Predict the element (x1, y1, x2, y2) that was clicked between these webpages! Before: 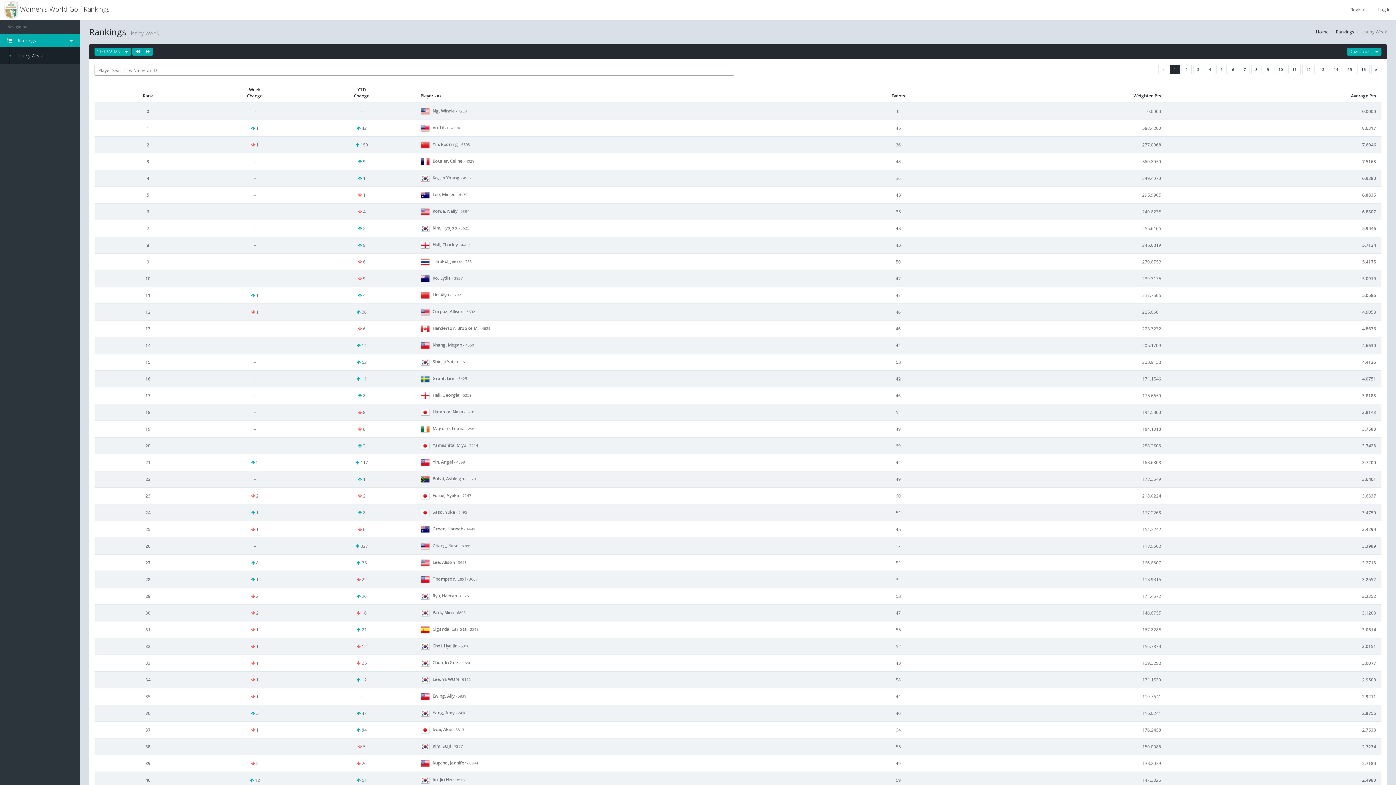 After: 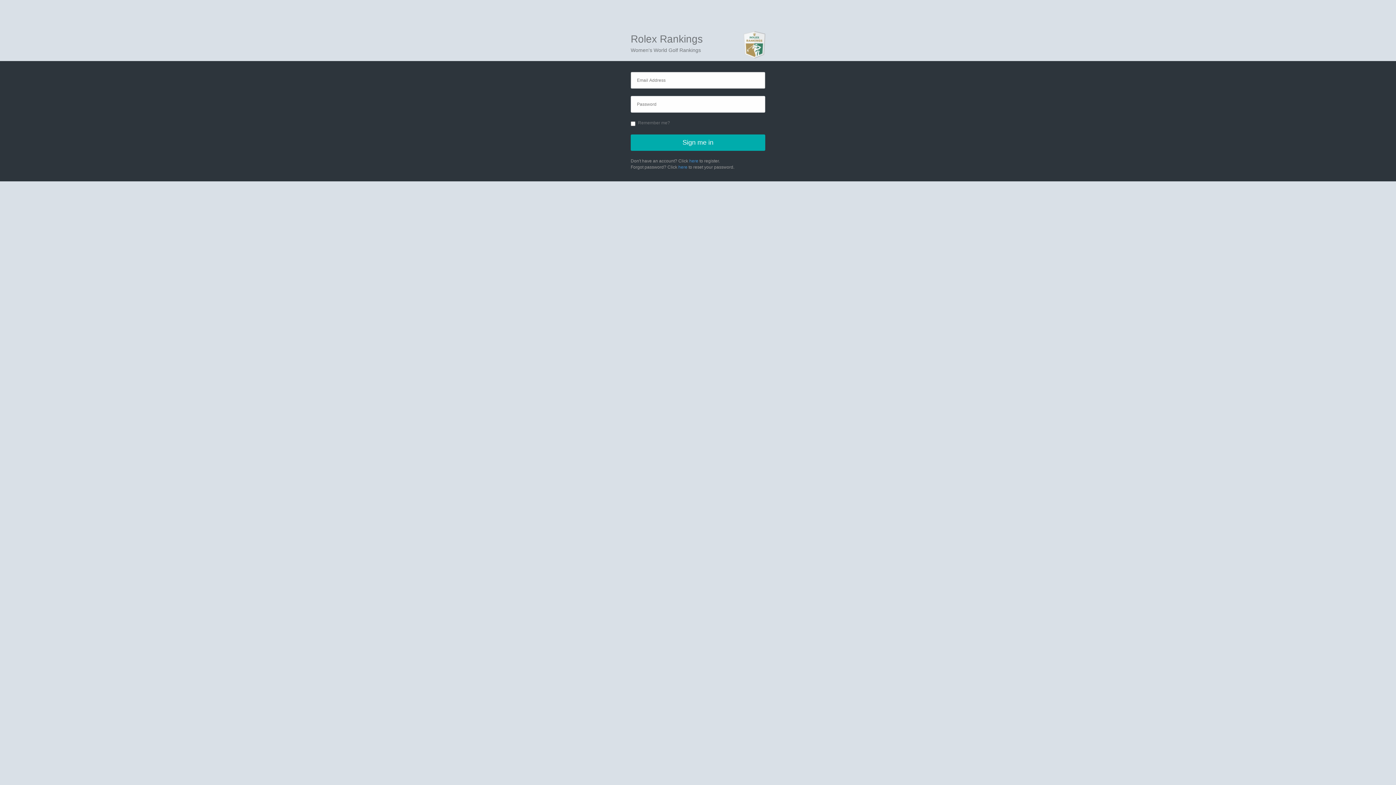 Action: bbox: (1373, 0, 1396, 19) label: Log in